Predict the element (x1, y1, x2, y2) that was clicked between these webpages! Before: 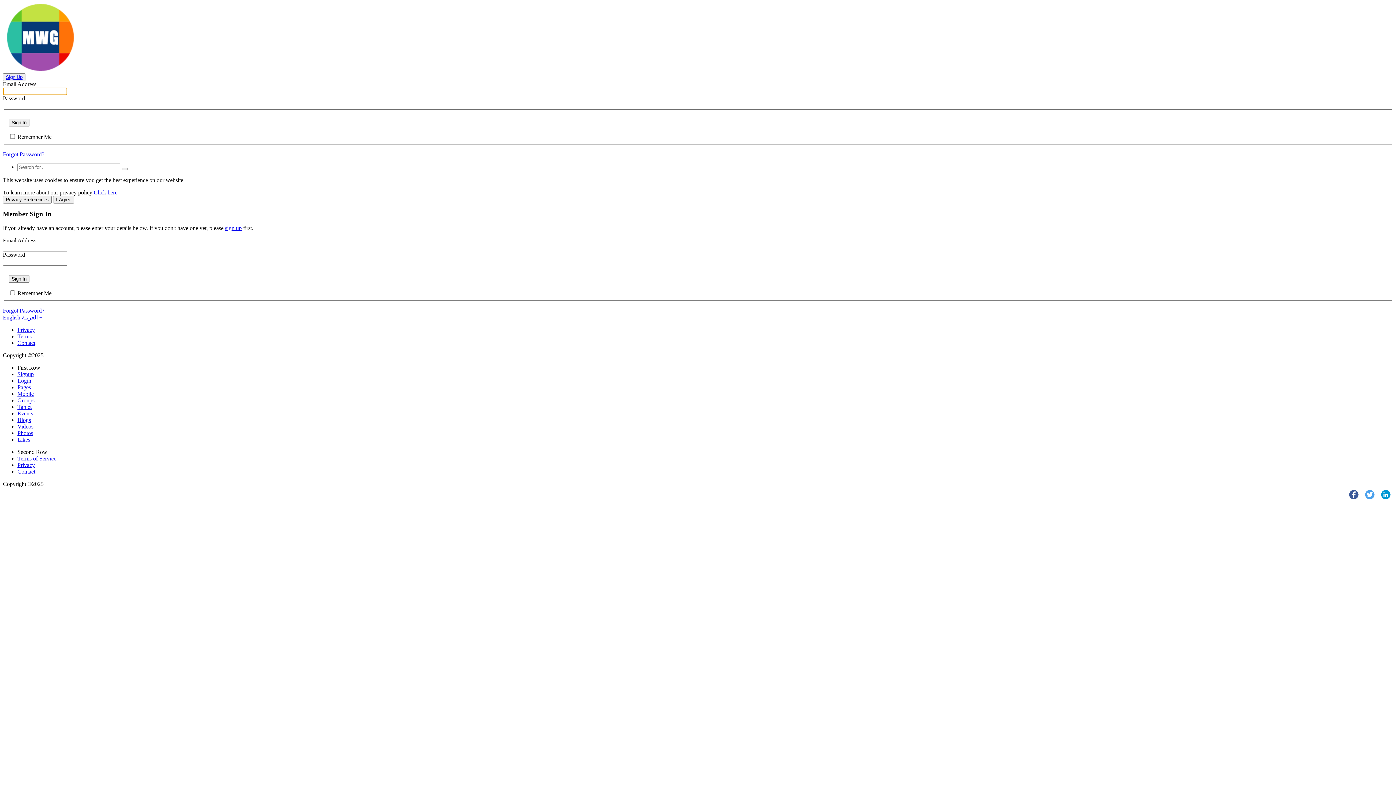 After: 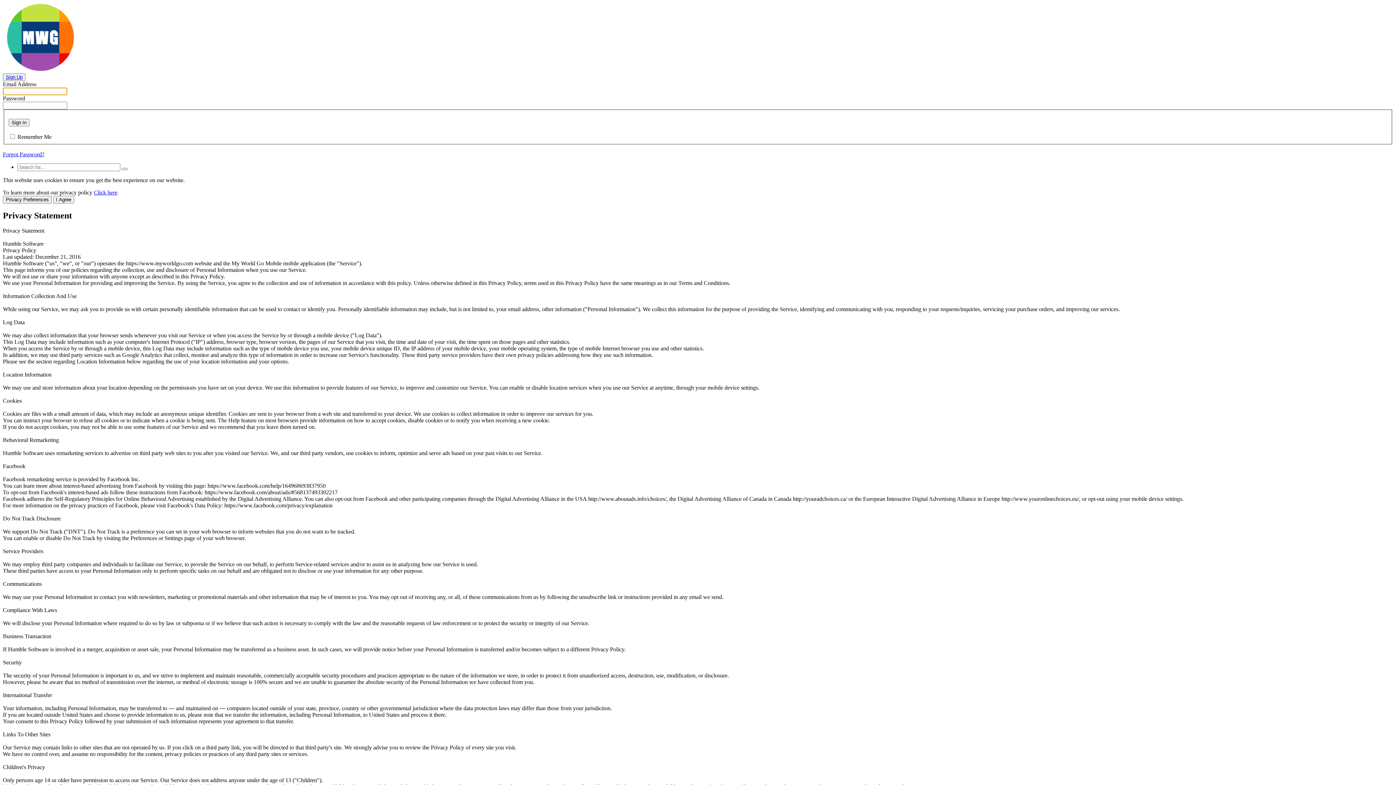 Action: bbox: (17, 462, 34, 468) label: Privacy